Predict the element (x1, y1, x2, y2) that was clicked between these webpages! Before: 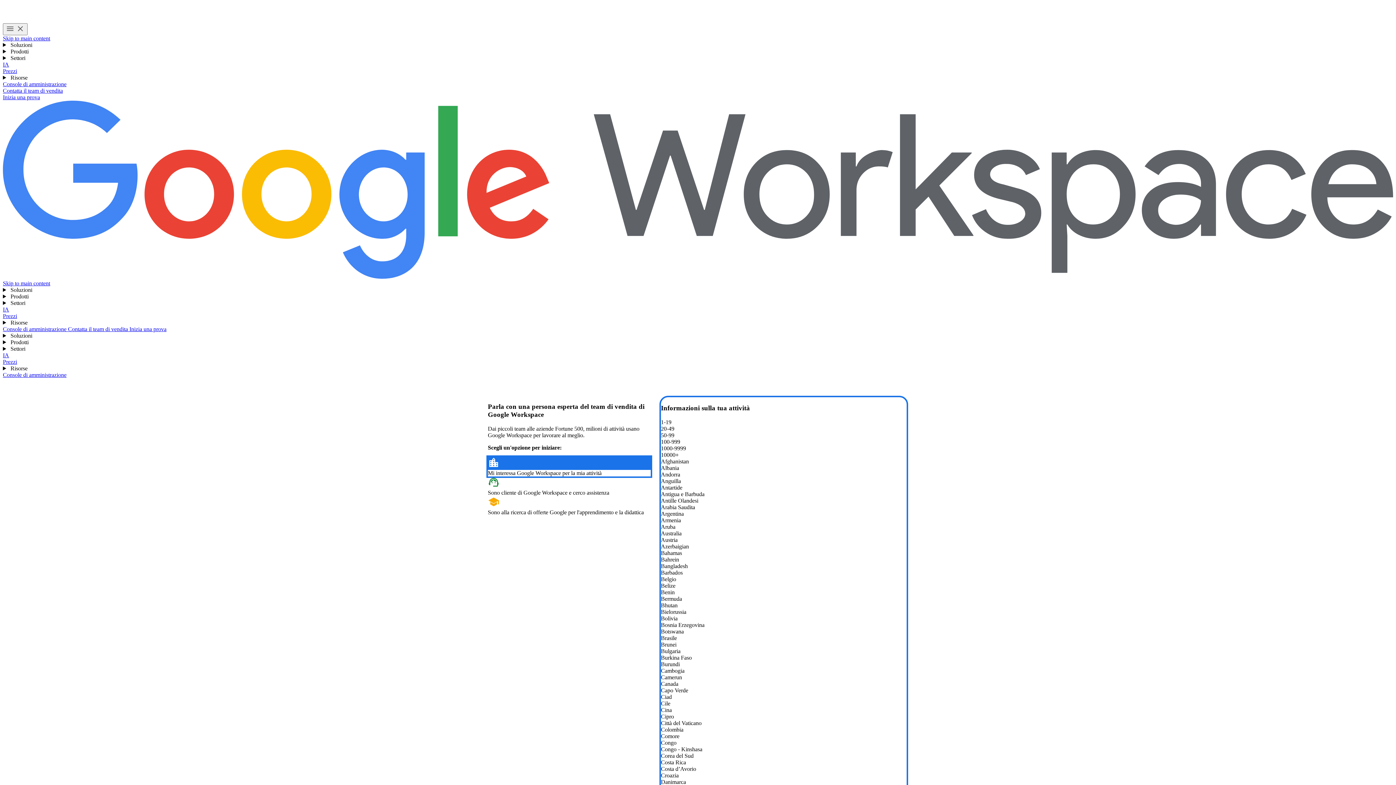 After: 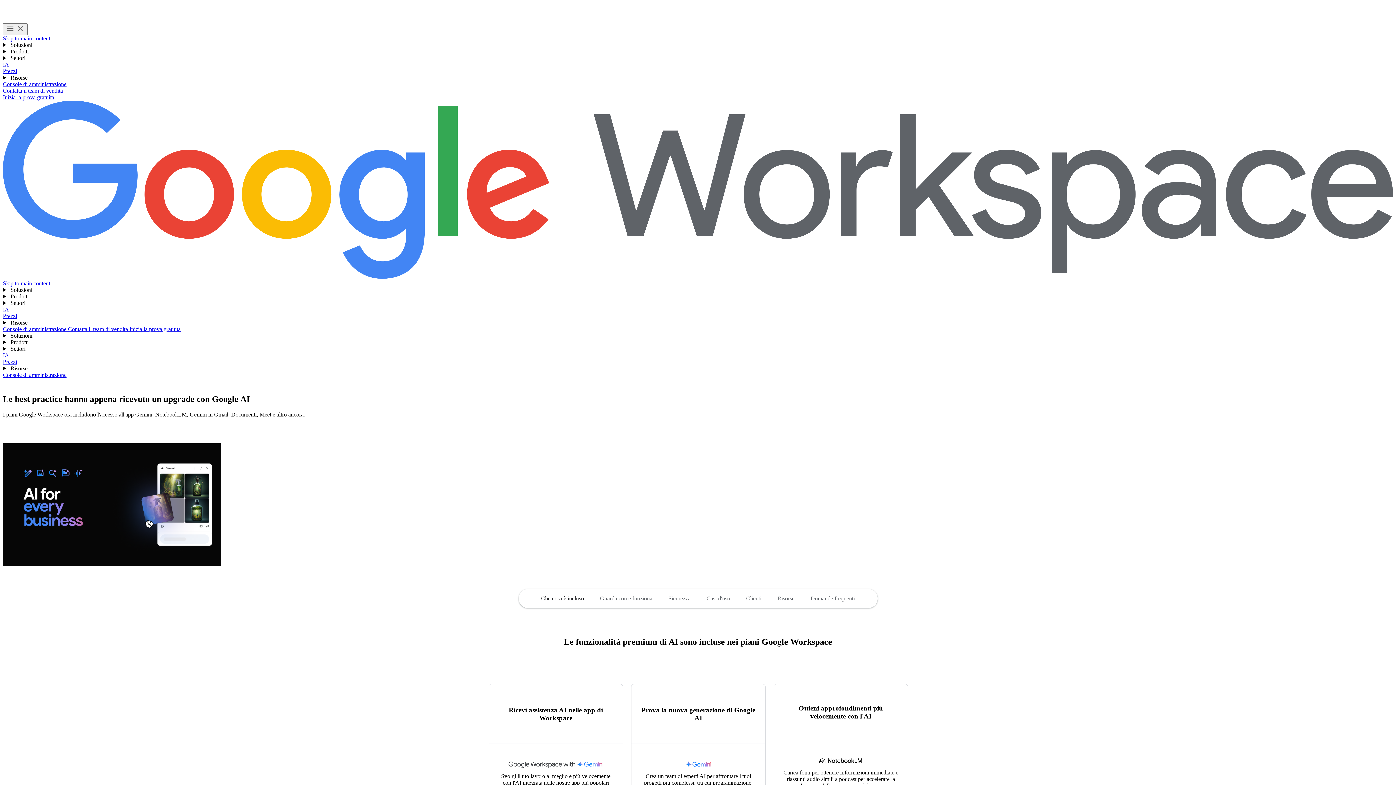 Action: bbox: (2, 306, 9, 312) label: IA